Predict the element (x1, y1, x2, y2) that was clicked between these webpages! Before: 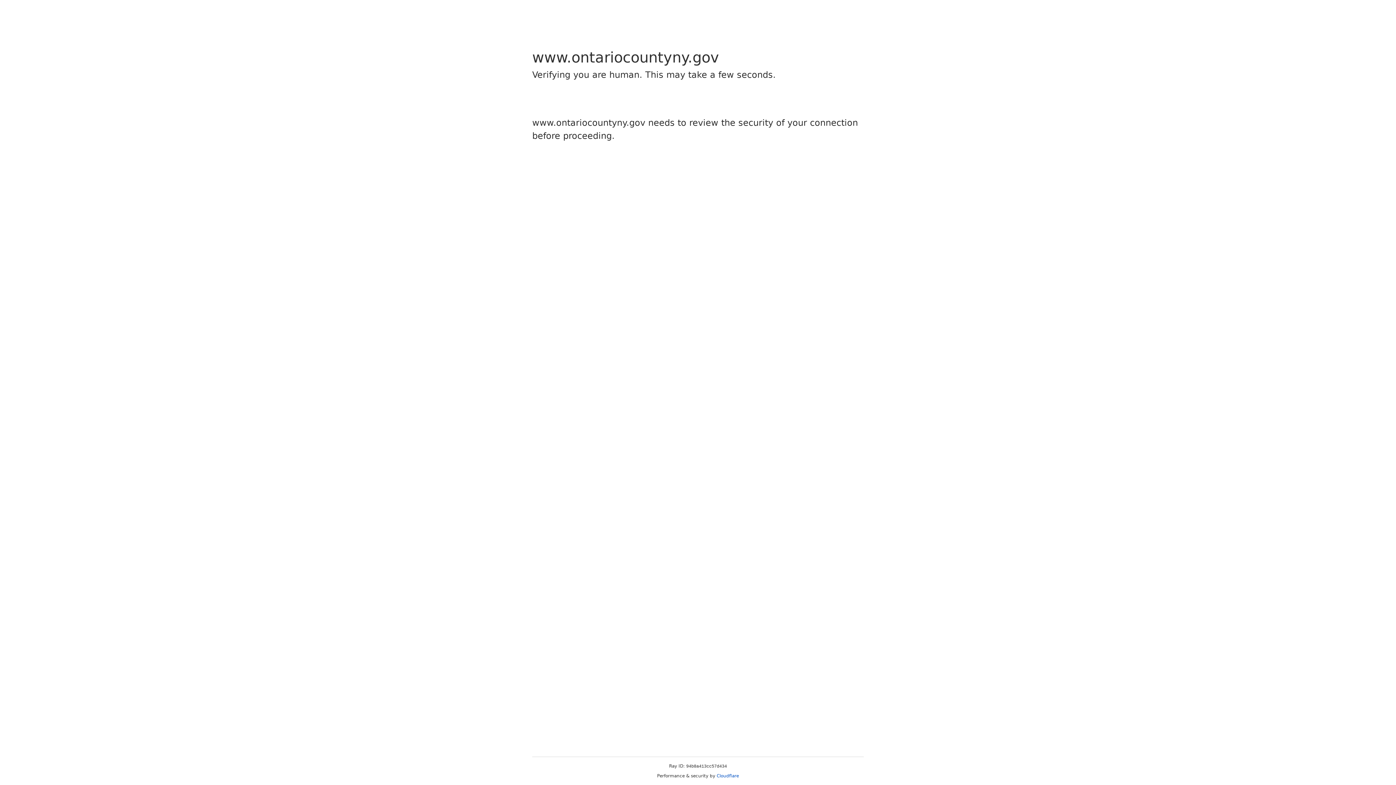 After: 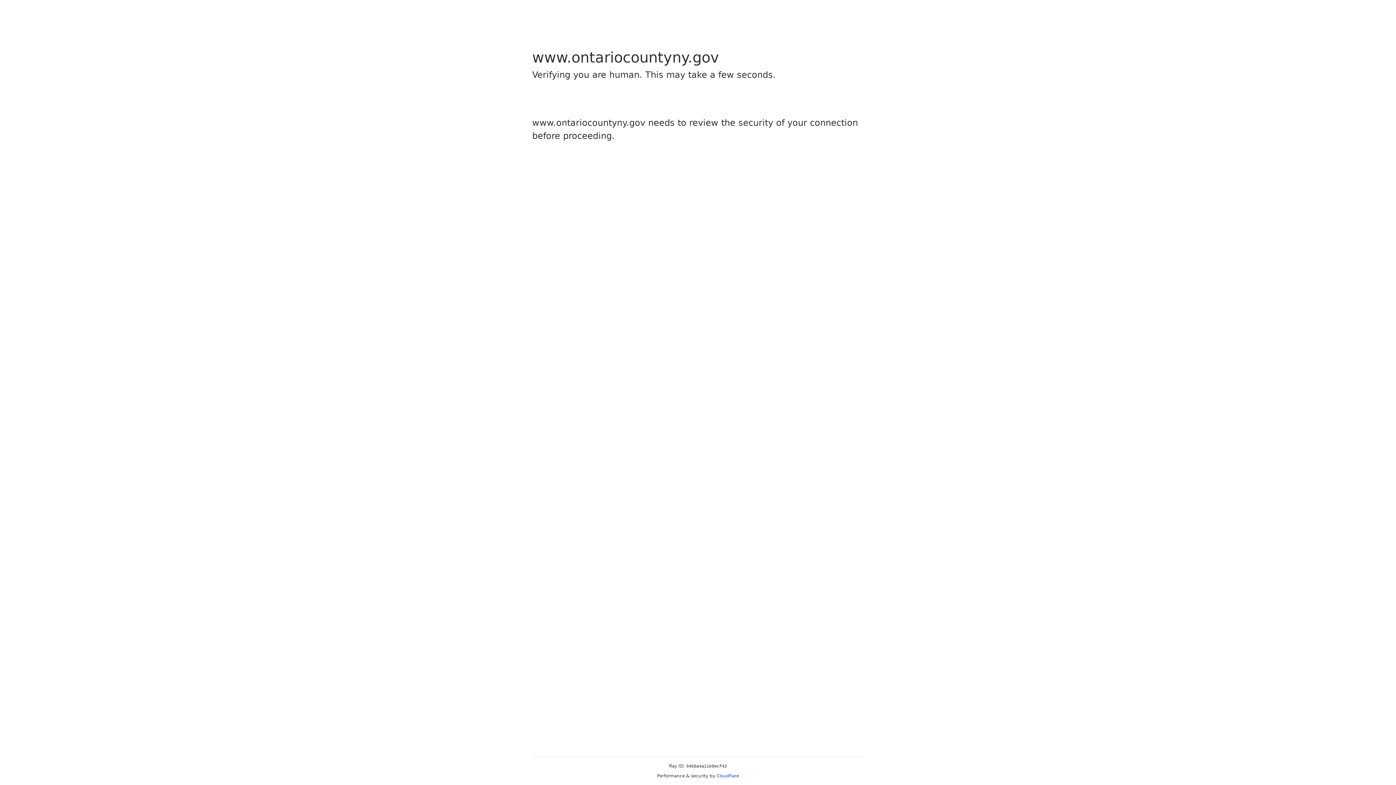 Action: bbox: (716, 773, 739, 778) label: Cloudflare